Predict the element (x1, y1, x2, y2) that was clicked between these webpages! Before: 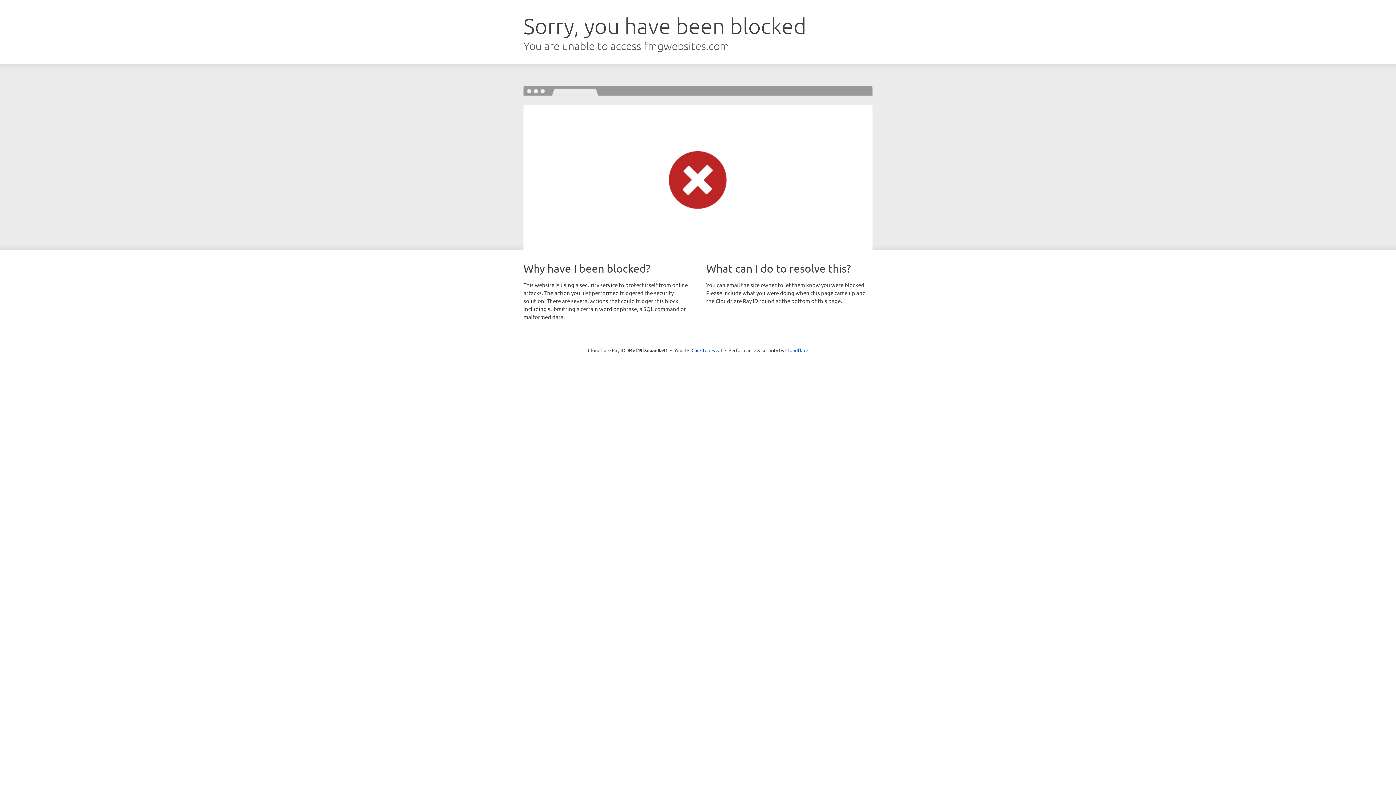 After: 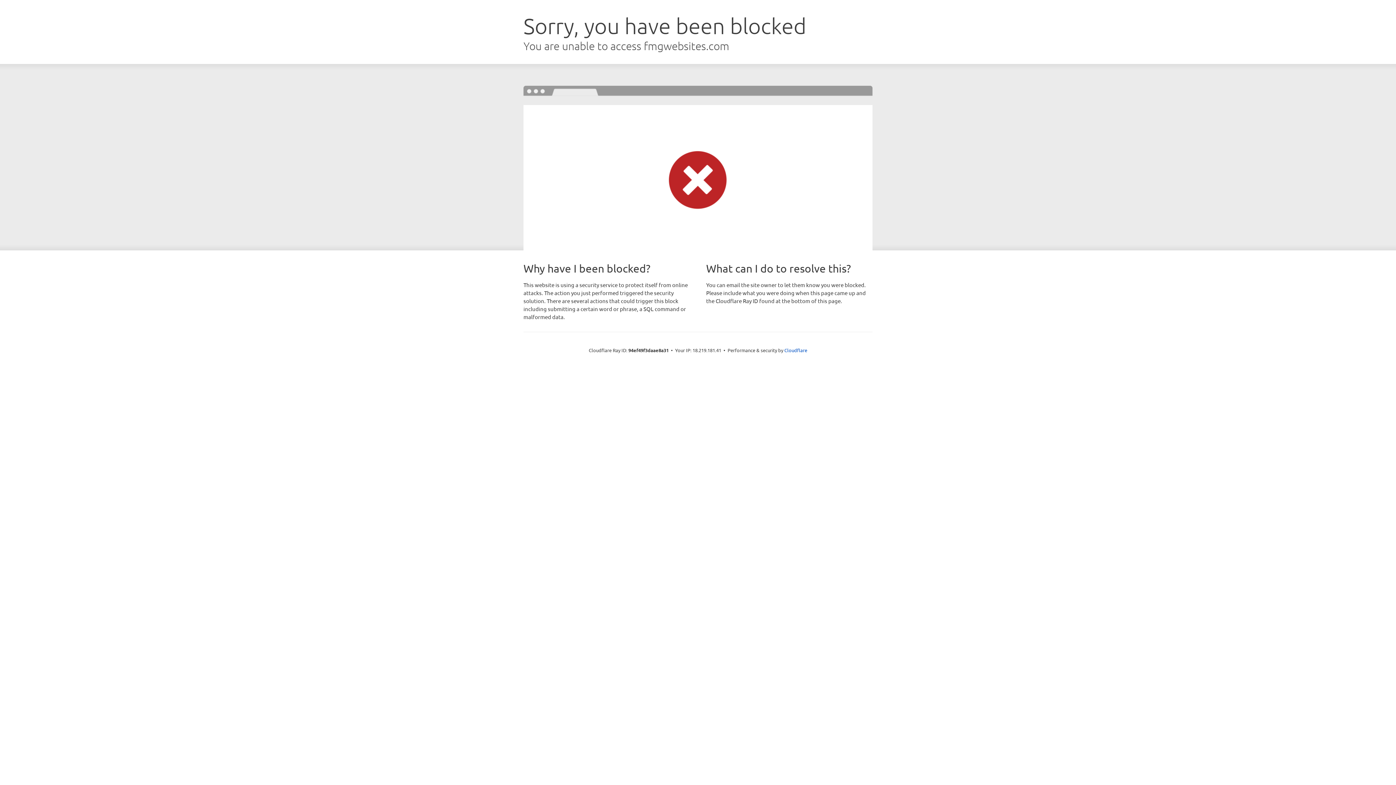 Action: label: Click to reveal bbox: (691, 346, 722, 353)